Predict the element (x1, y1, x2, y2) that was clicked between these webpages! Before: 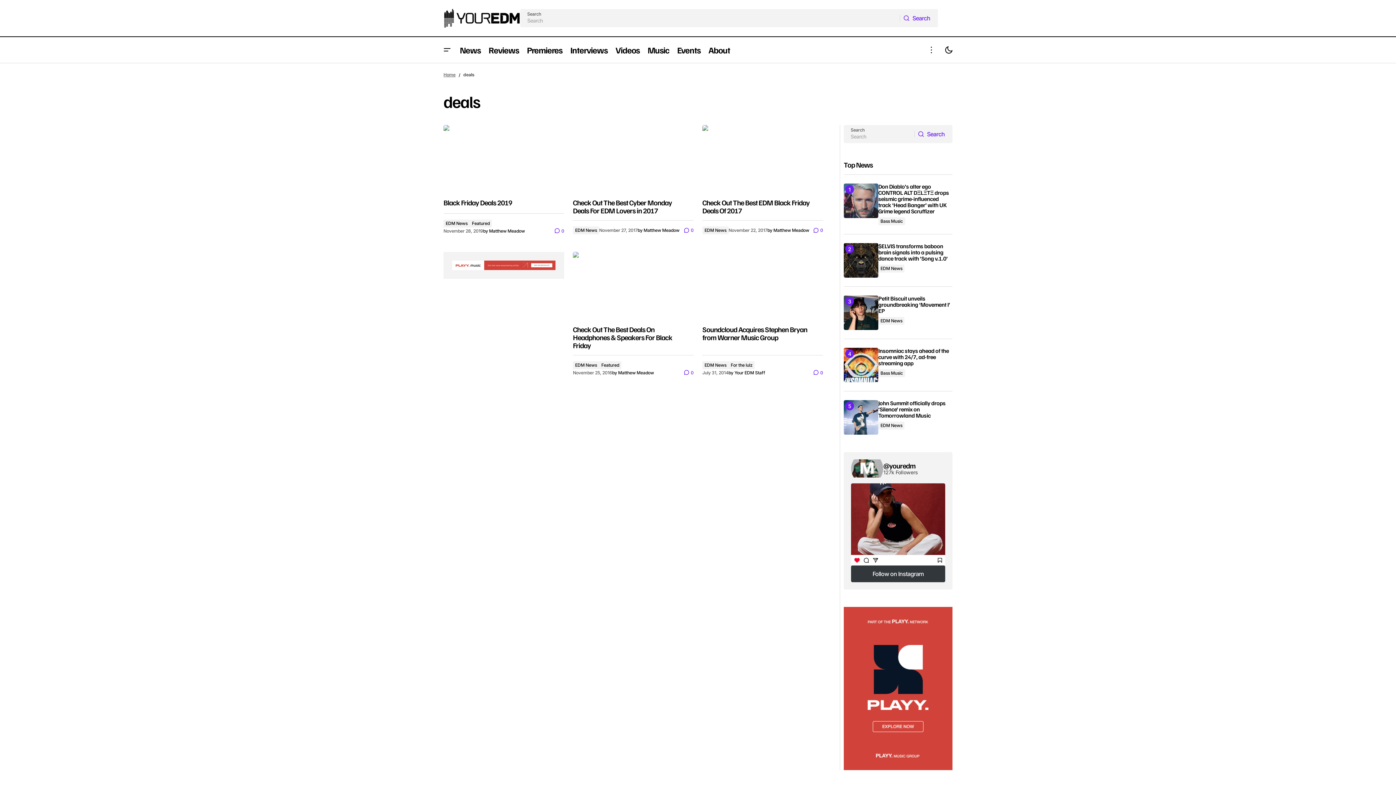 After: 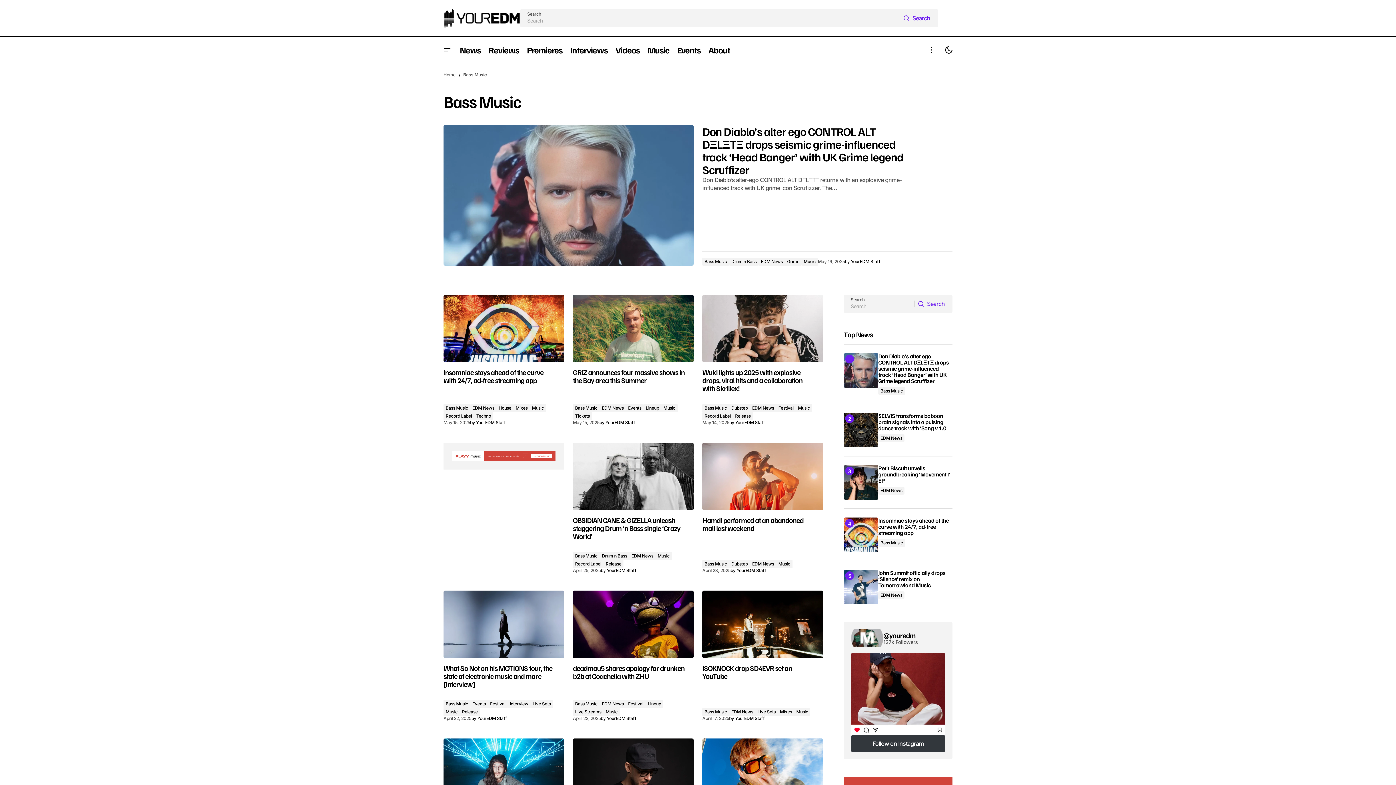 Action: bbox: (878, 217, 905, 225) label: Bass Music